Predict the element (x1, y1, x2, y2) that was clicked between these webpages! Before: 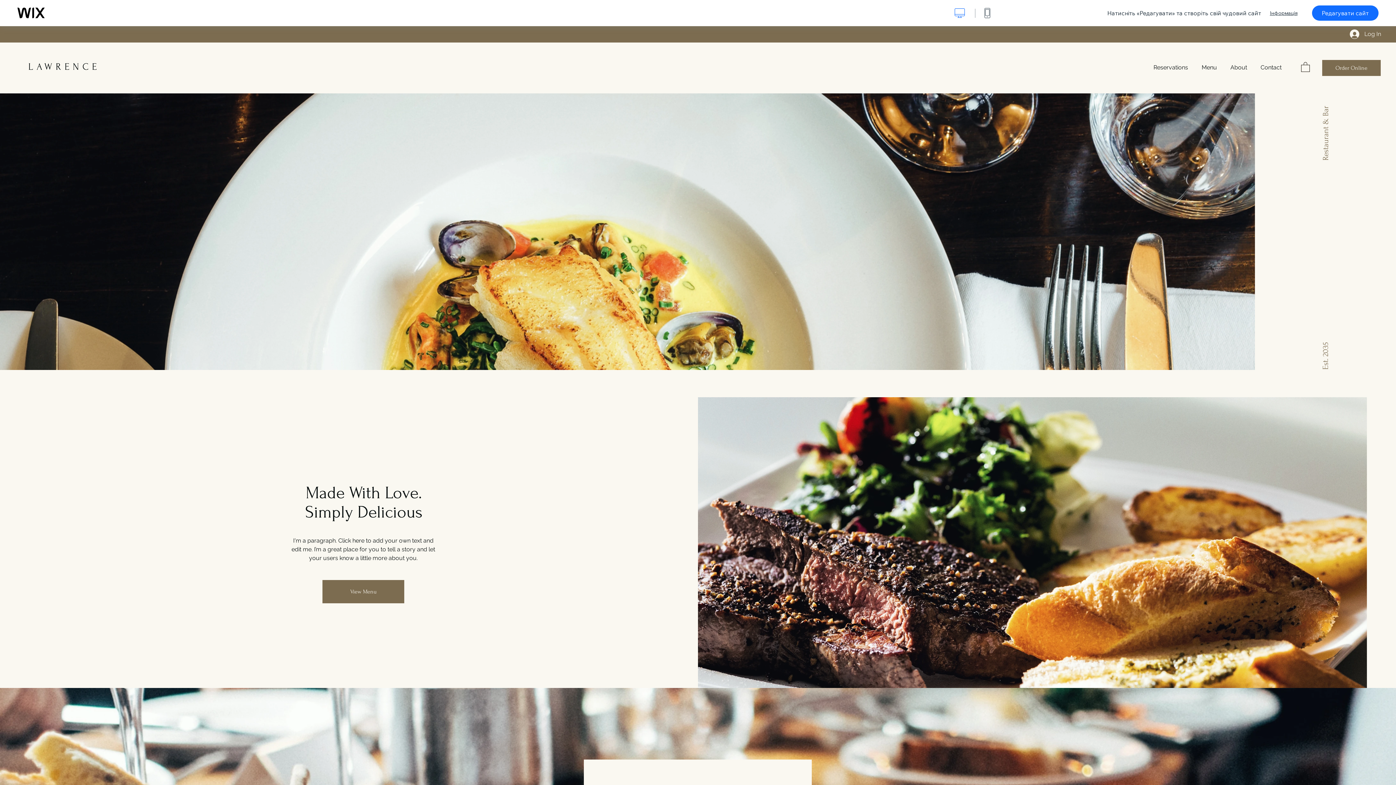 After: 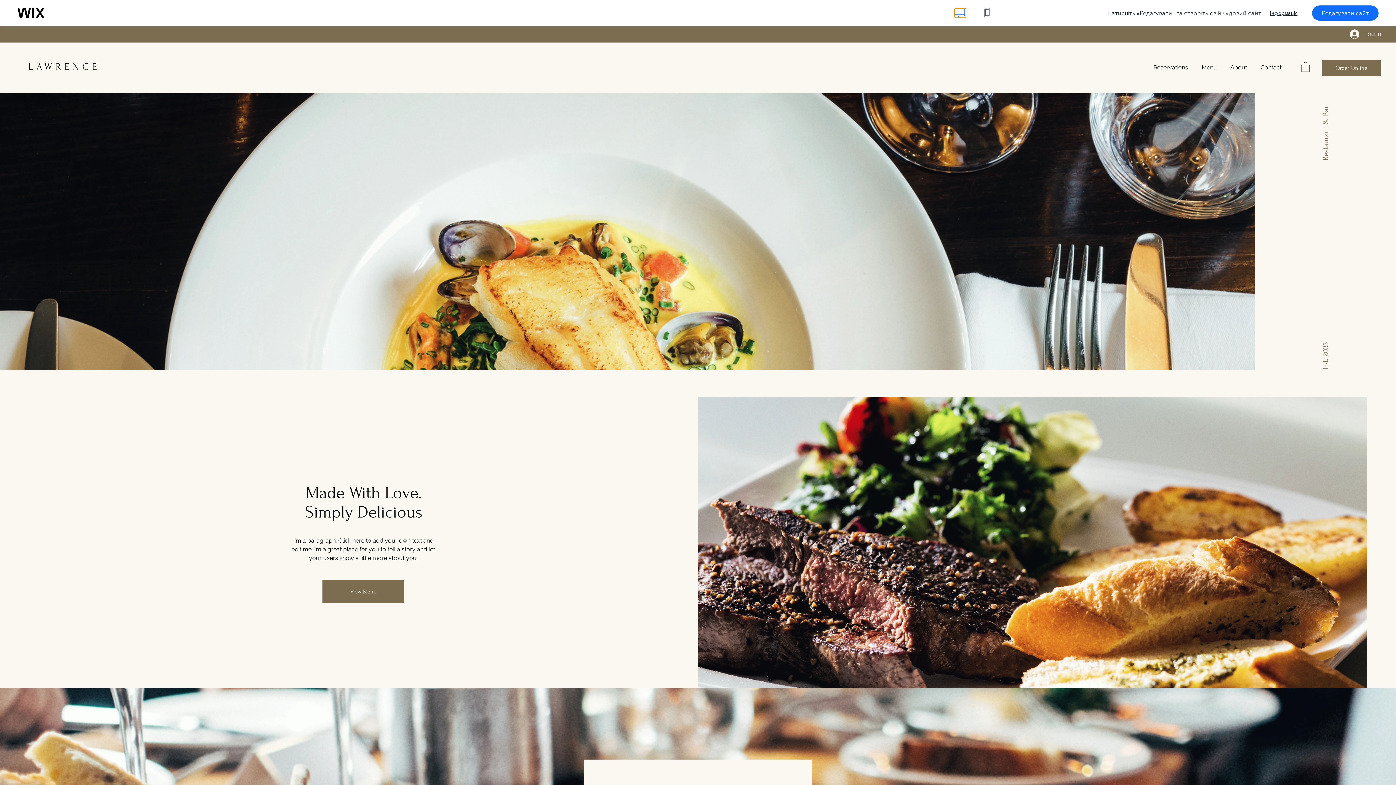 Action: bbox: (954, 8, 966, 17) label: версія для ПК